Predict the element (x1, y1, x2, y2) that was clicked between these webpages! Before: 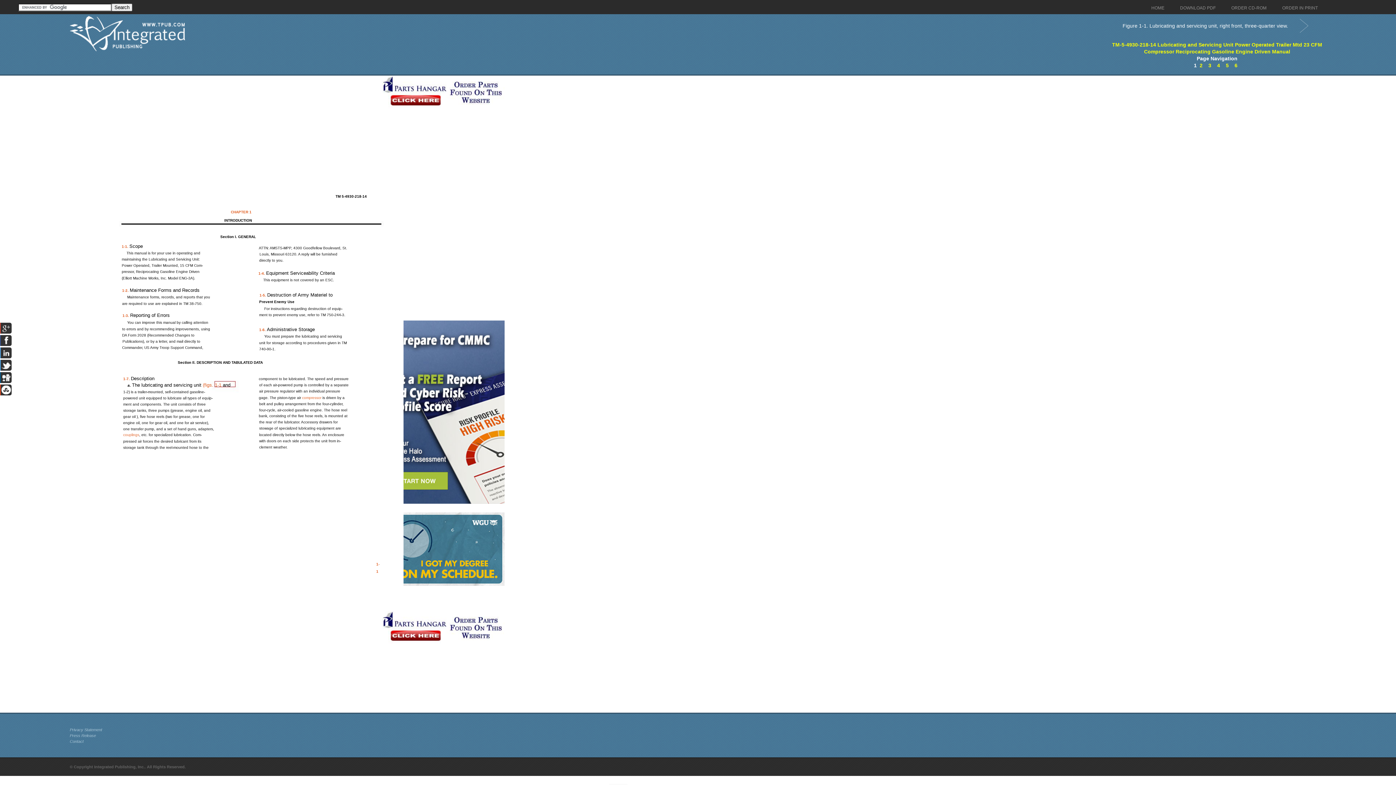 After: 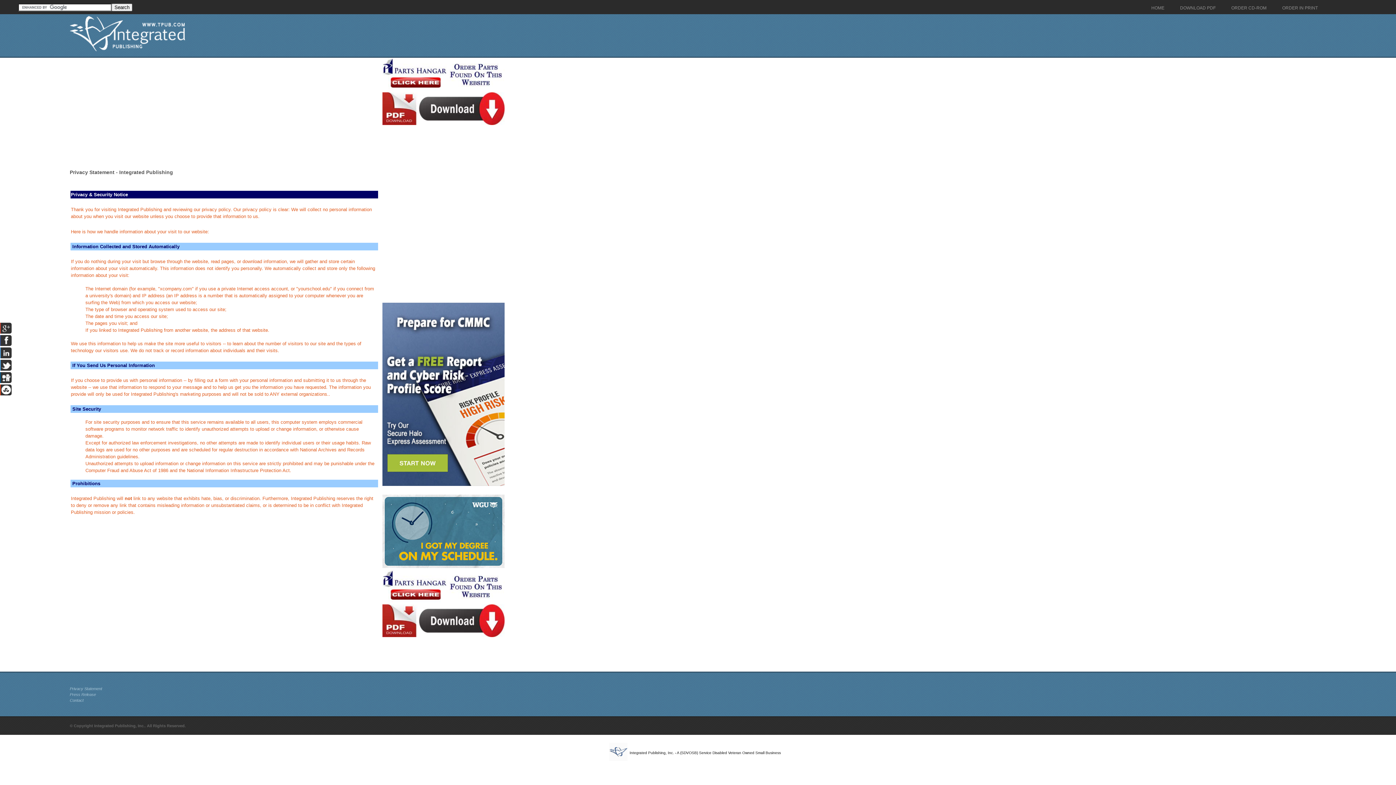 Action: label: Privacy Statement bbox: (69, 728, 102, 732)